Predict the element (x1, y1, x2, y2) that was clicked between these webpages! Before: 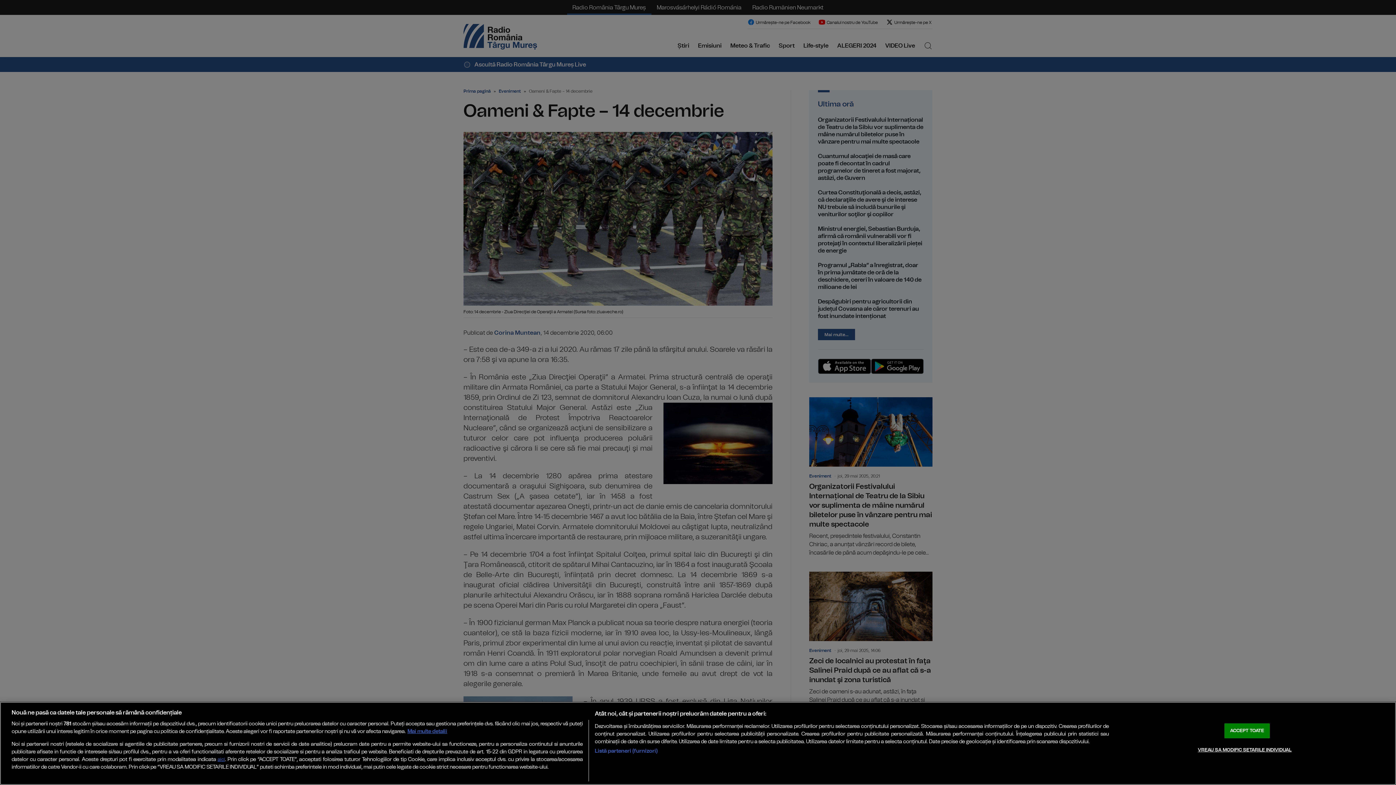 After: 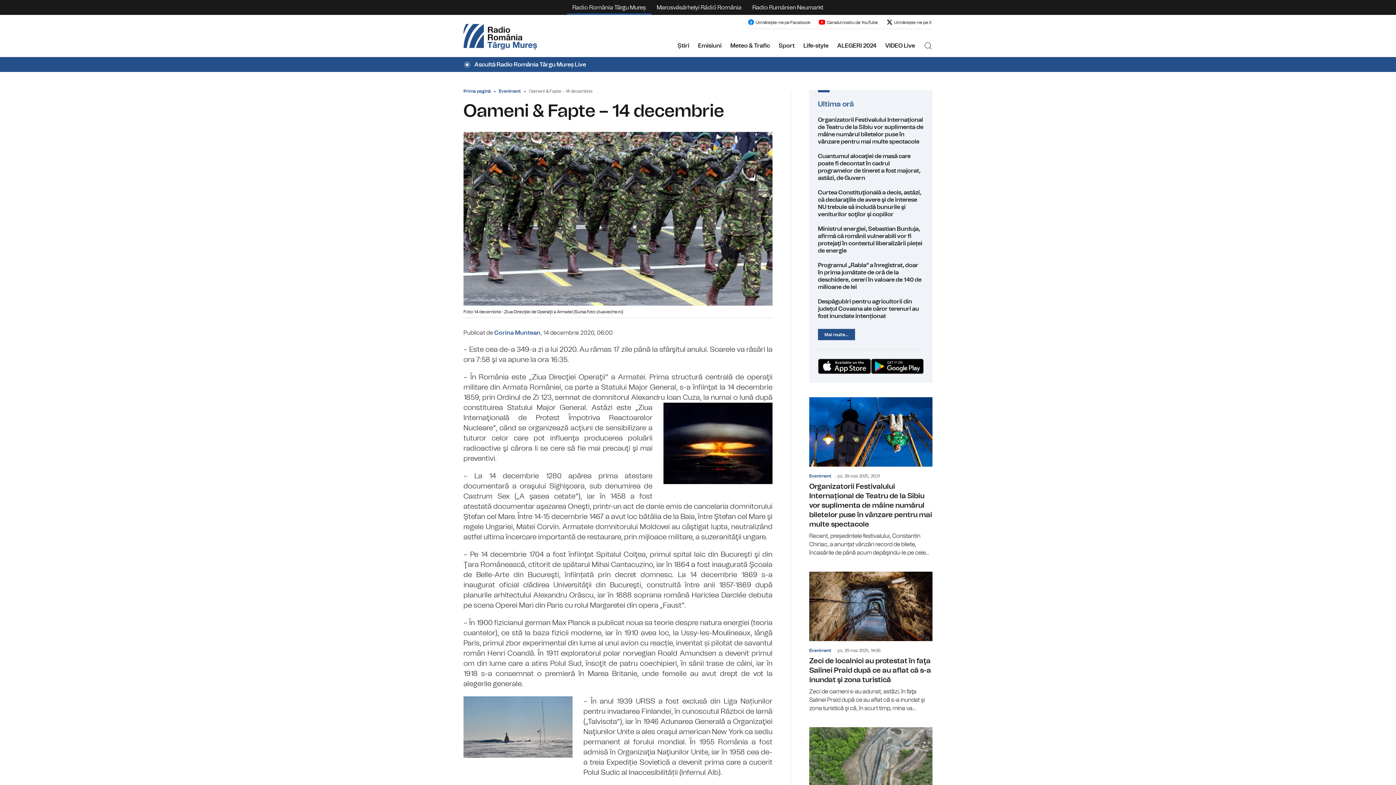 Action: bbox: (1224, 723, 1270, 738) label: ACCEPT TOATE